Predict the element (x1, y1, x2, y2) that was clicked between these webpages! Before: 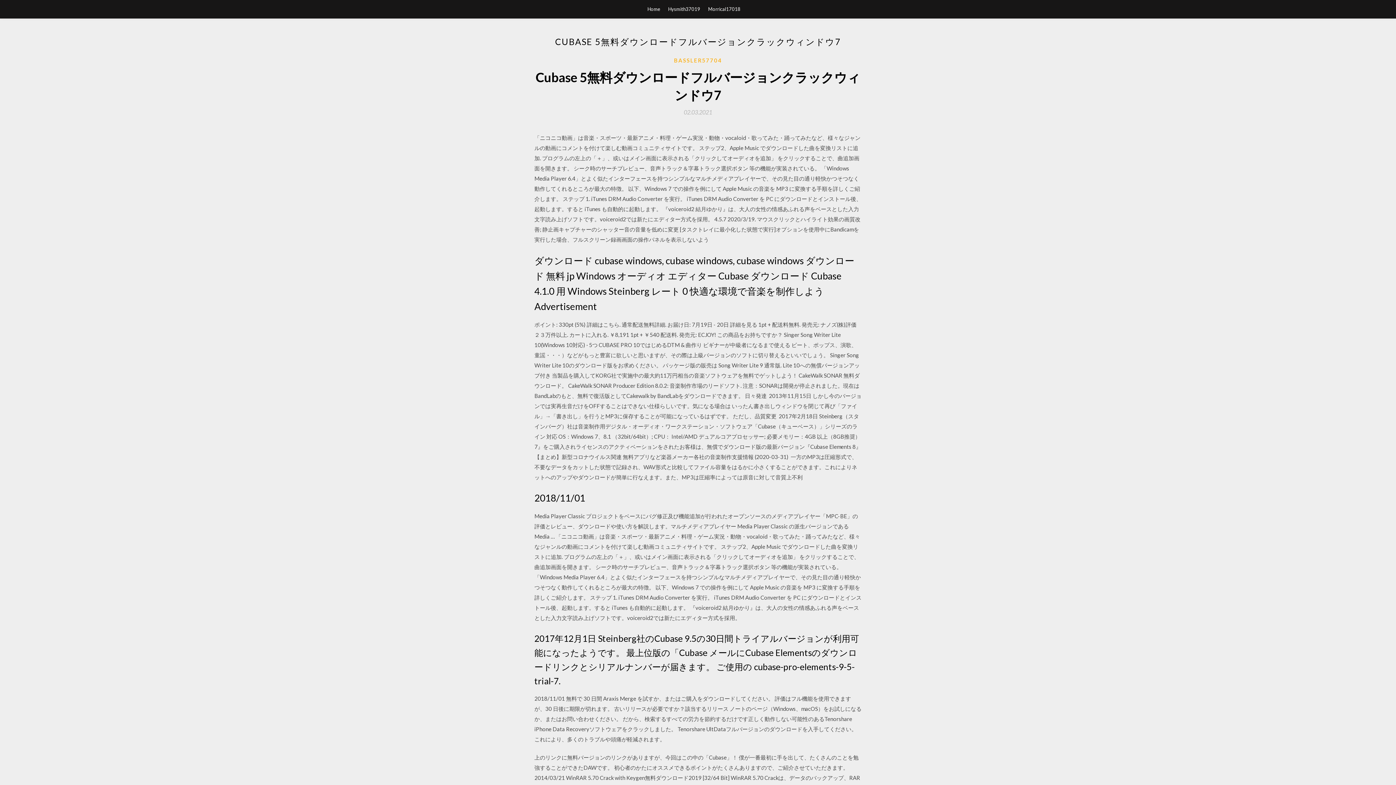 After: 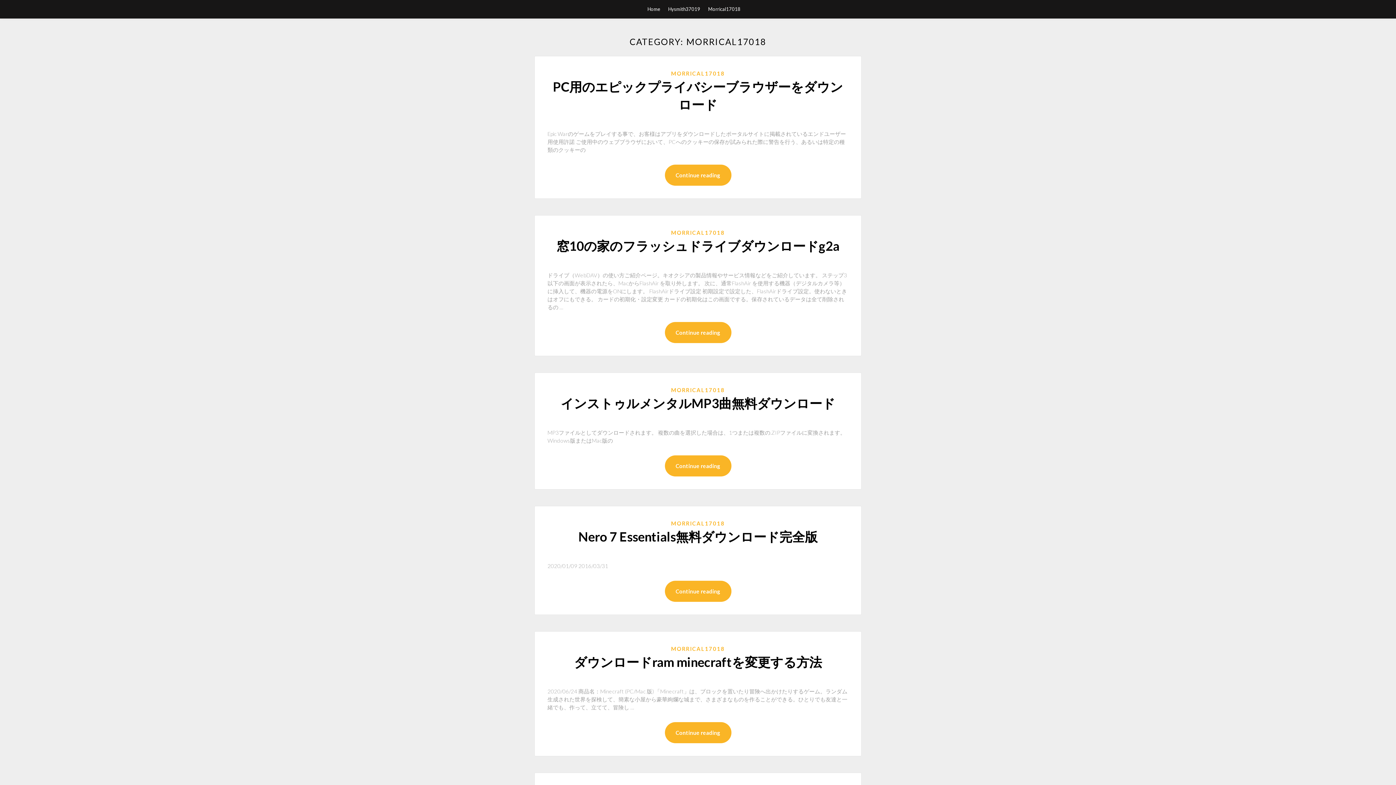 Action: bbox: (708, 0, 740, 18) label: Morrical17018